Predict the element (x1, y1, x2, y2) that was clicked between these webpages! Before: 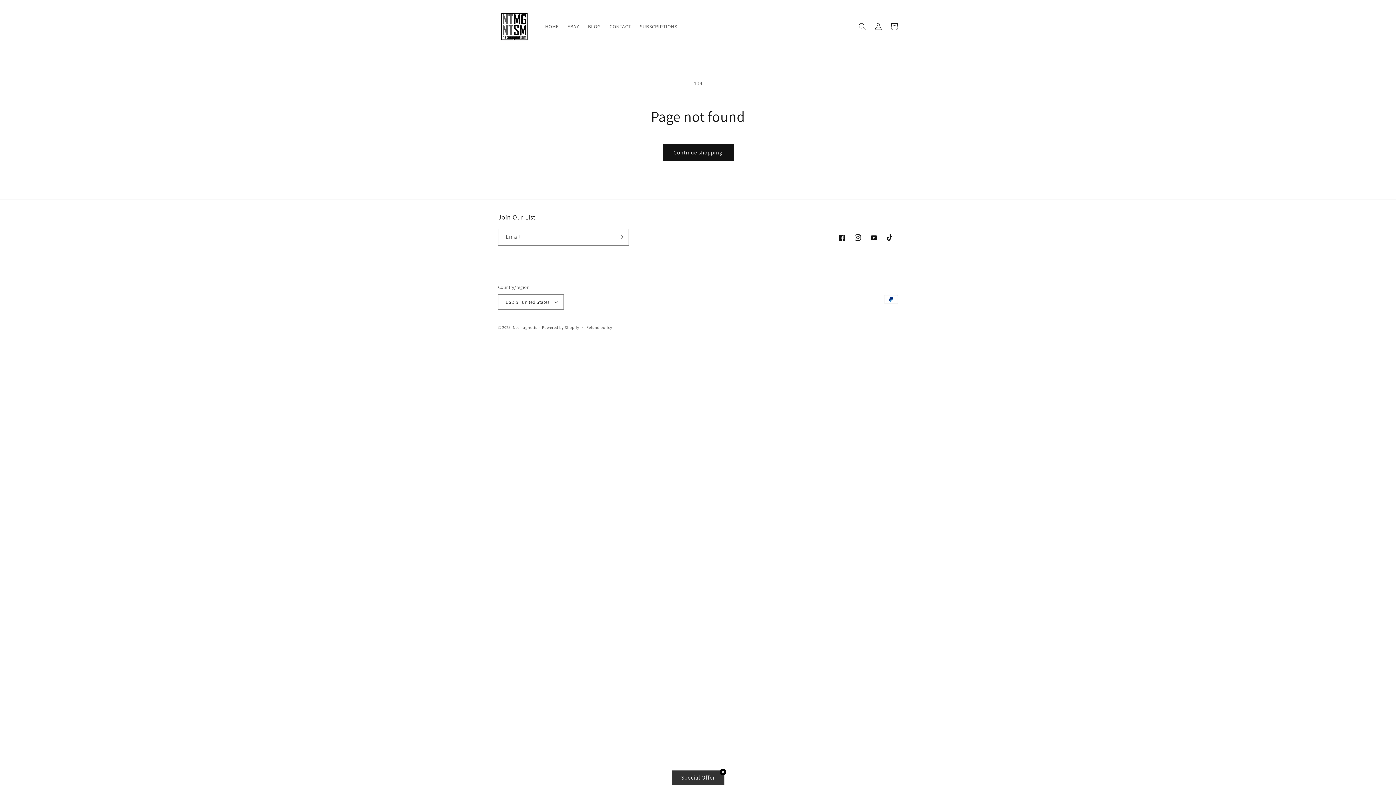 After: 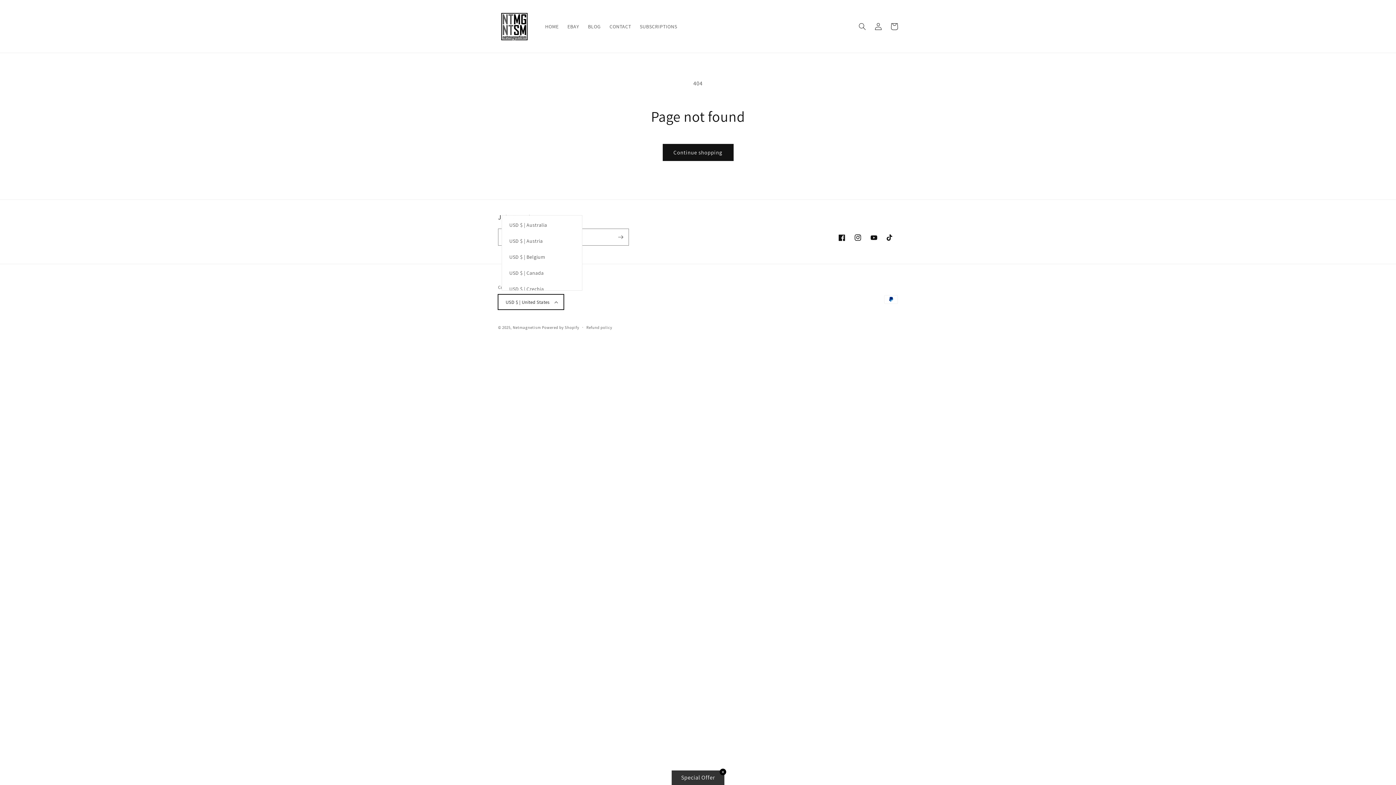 Action: bbox: (498, 294, 564, 309) label: USD $ | United States